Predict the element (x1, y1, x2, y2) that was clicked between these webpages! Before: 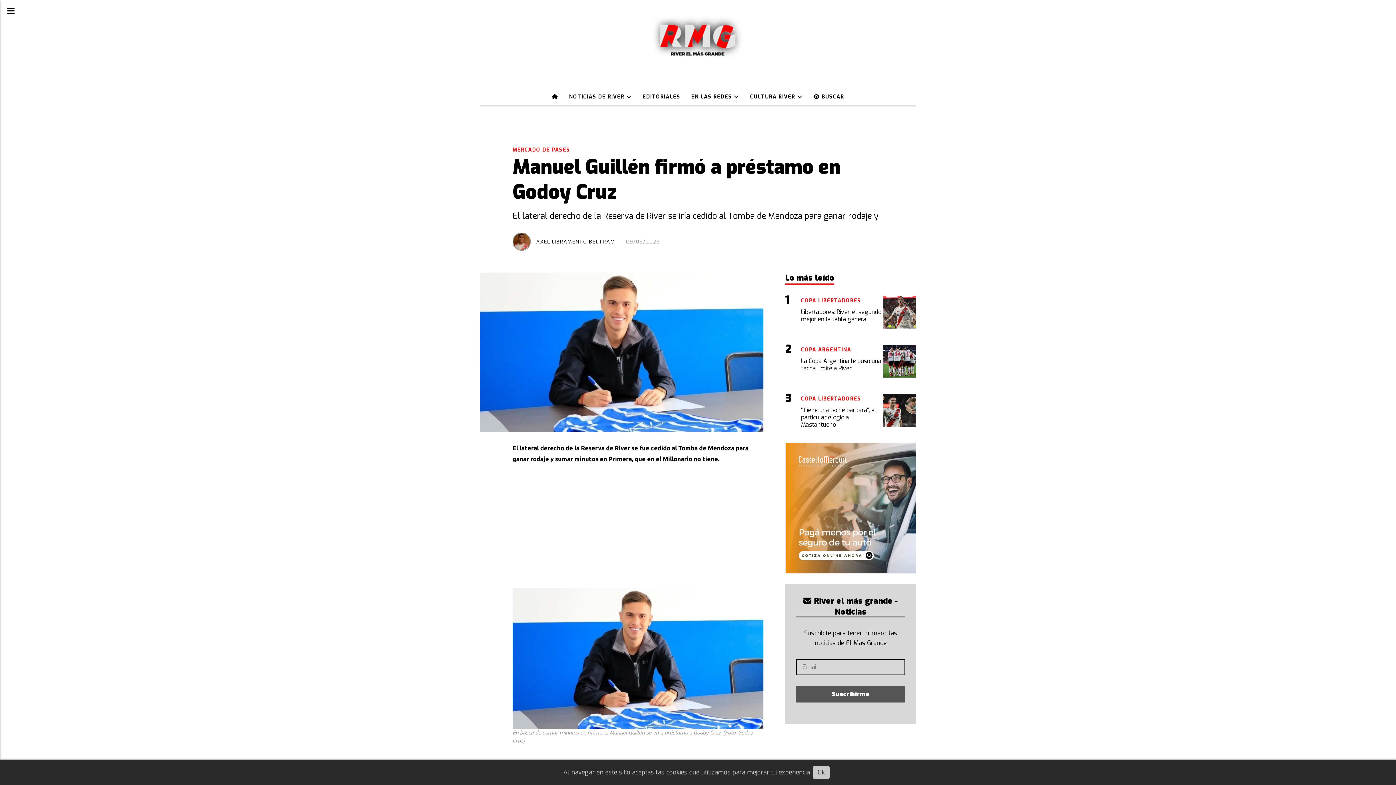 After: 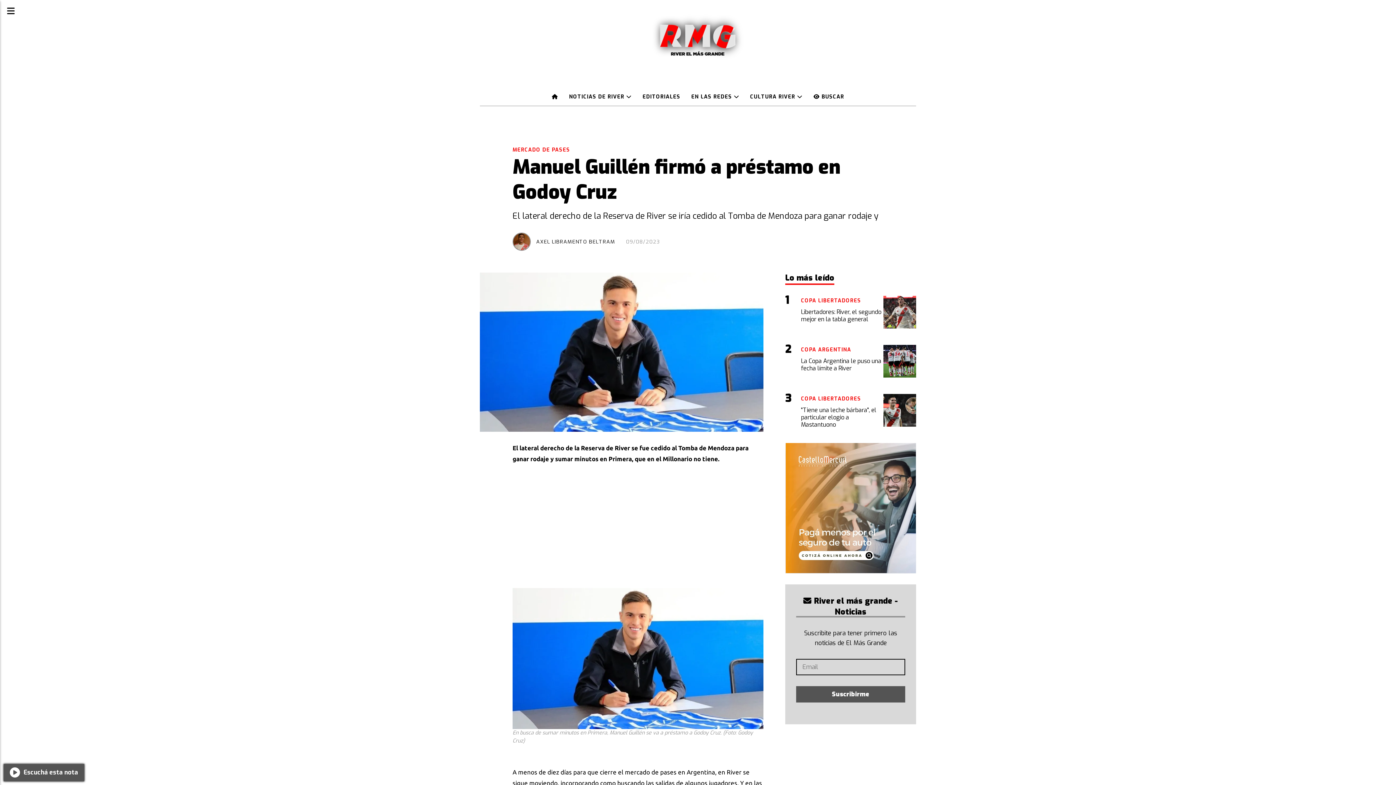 Action: bbox: (813, 766, 829, 779) label: Ok